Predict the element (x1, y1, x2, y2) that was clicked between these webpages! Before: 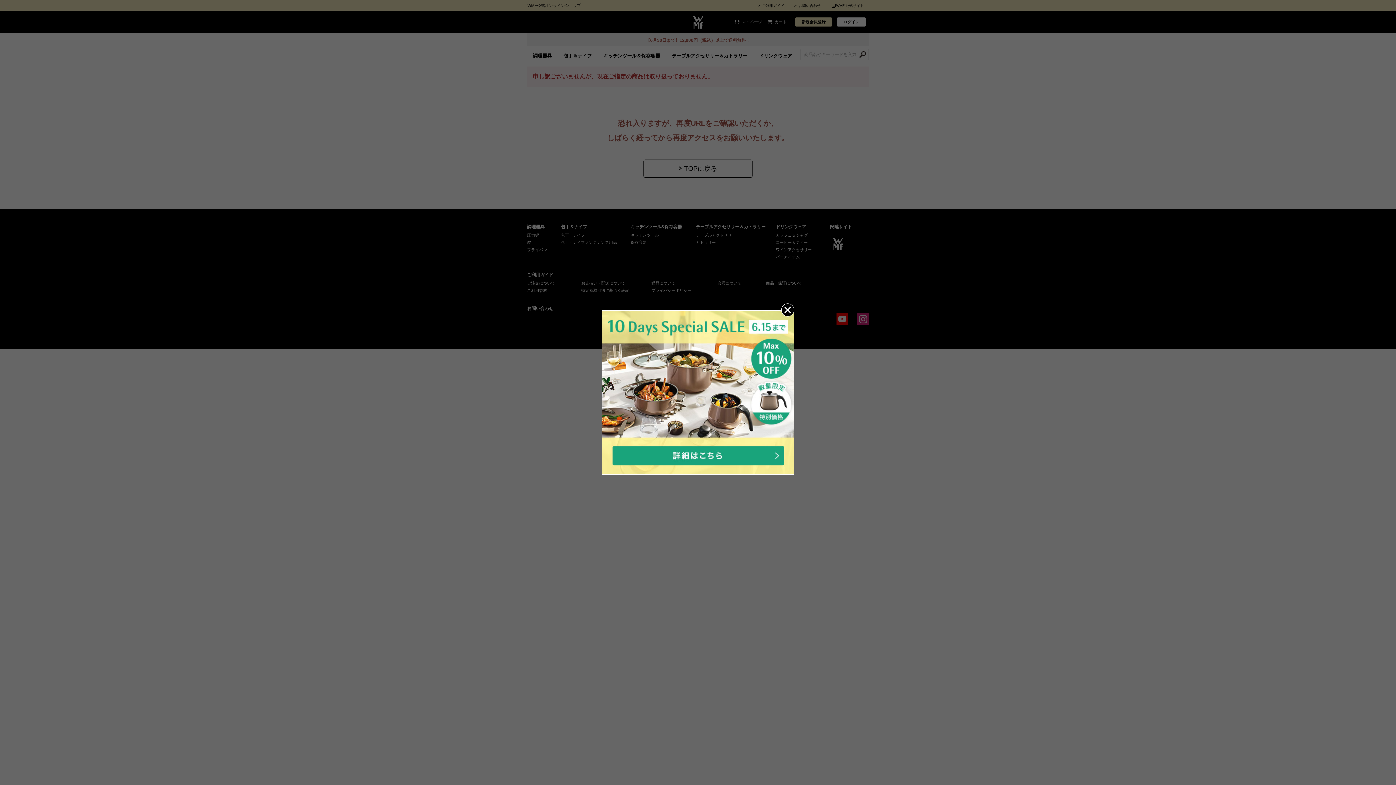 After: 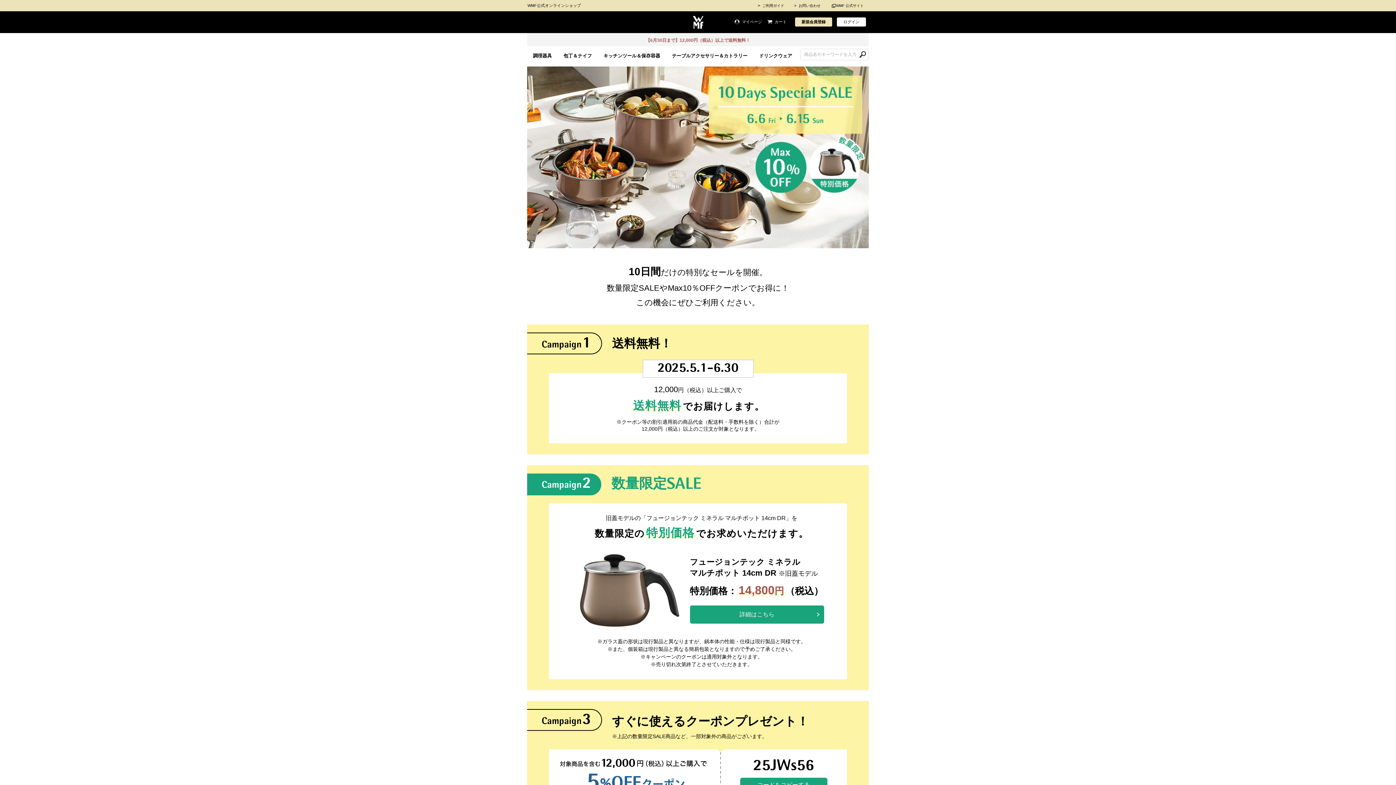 Action: bbox: (602, 310, 794, 474)